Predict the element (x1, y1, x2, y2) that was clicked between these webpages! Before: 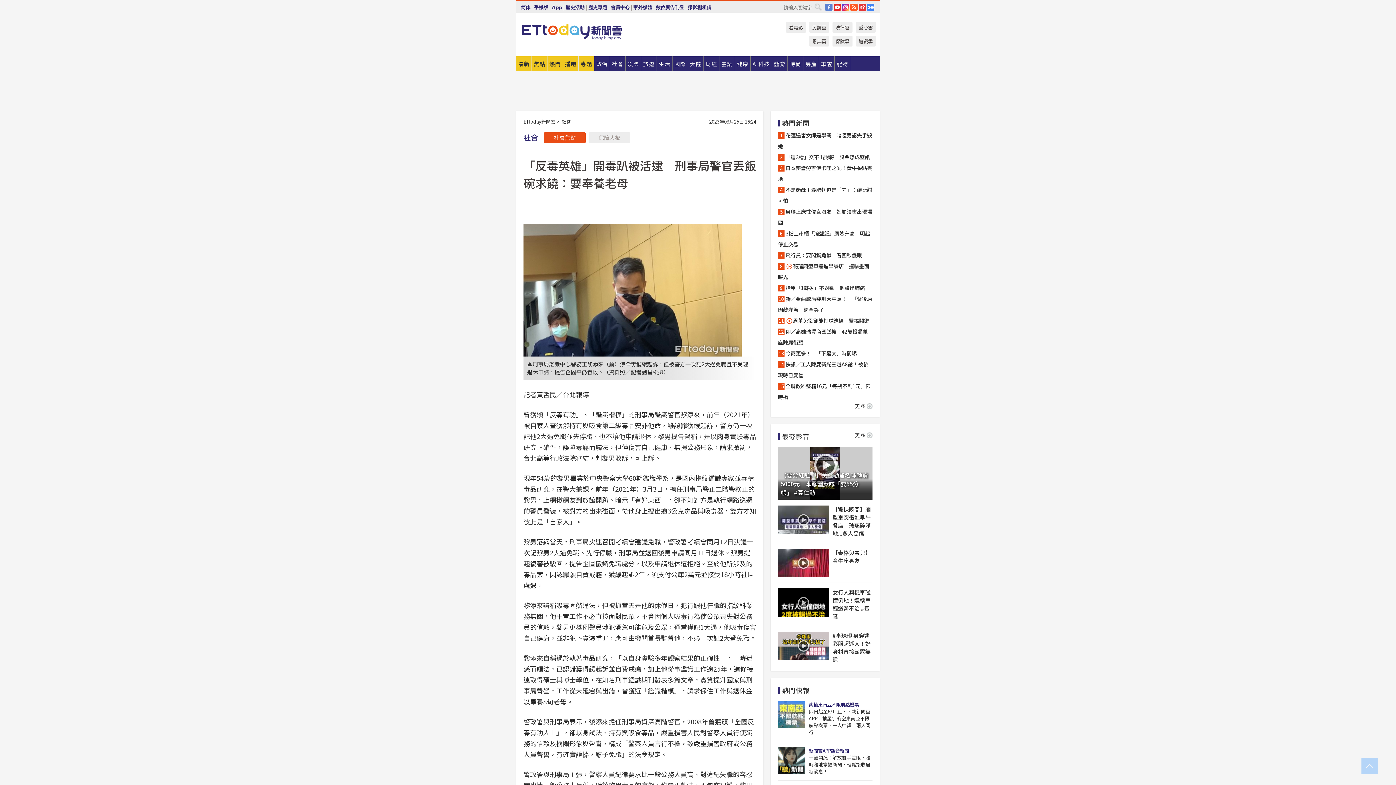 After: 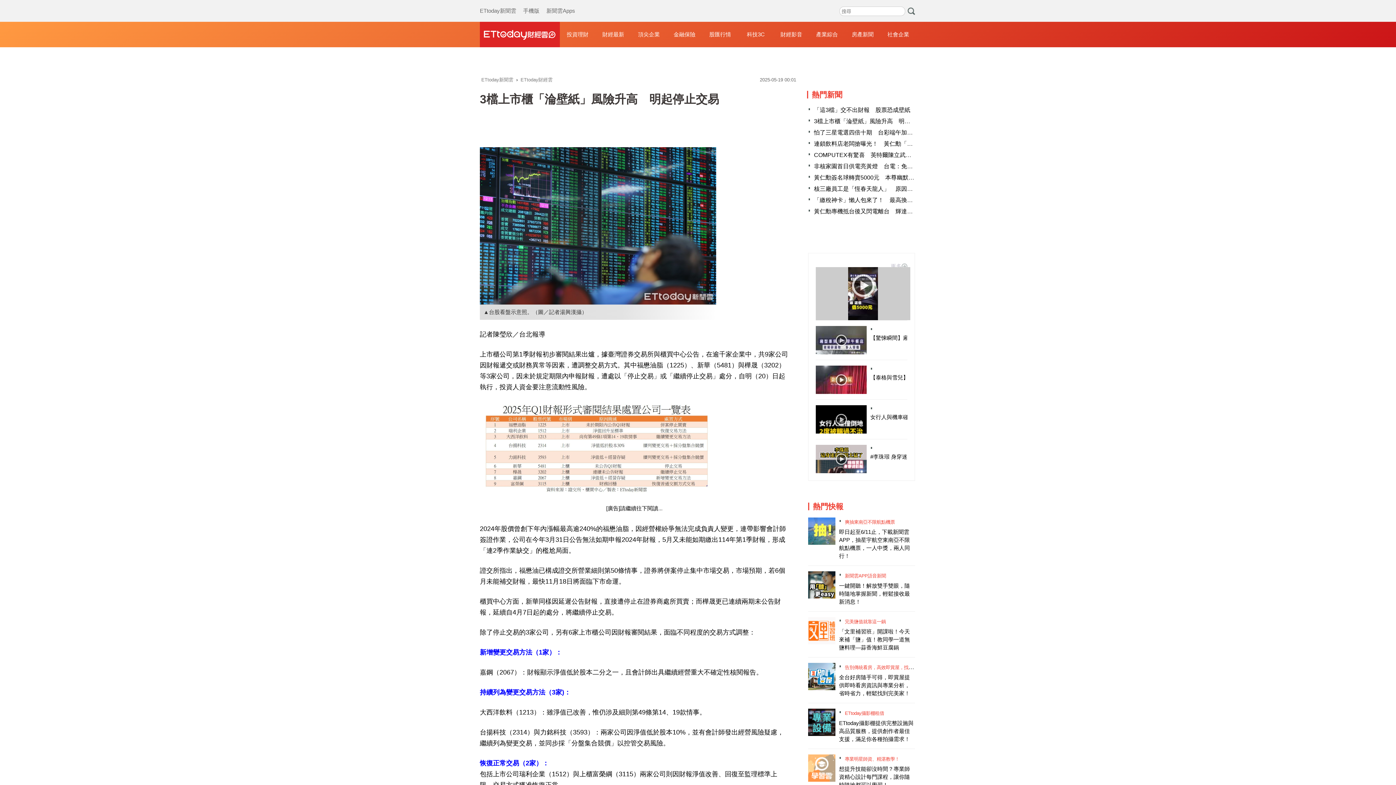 Action: label: 3檔上市櫃「淪壁紙」風險升高　明起停止交易 bbox: (778, 228, 872, 249)